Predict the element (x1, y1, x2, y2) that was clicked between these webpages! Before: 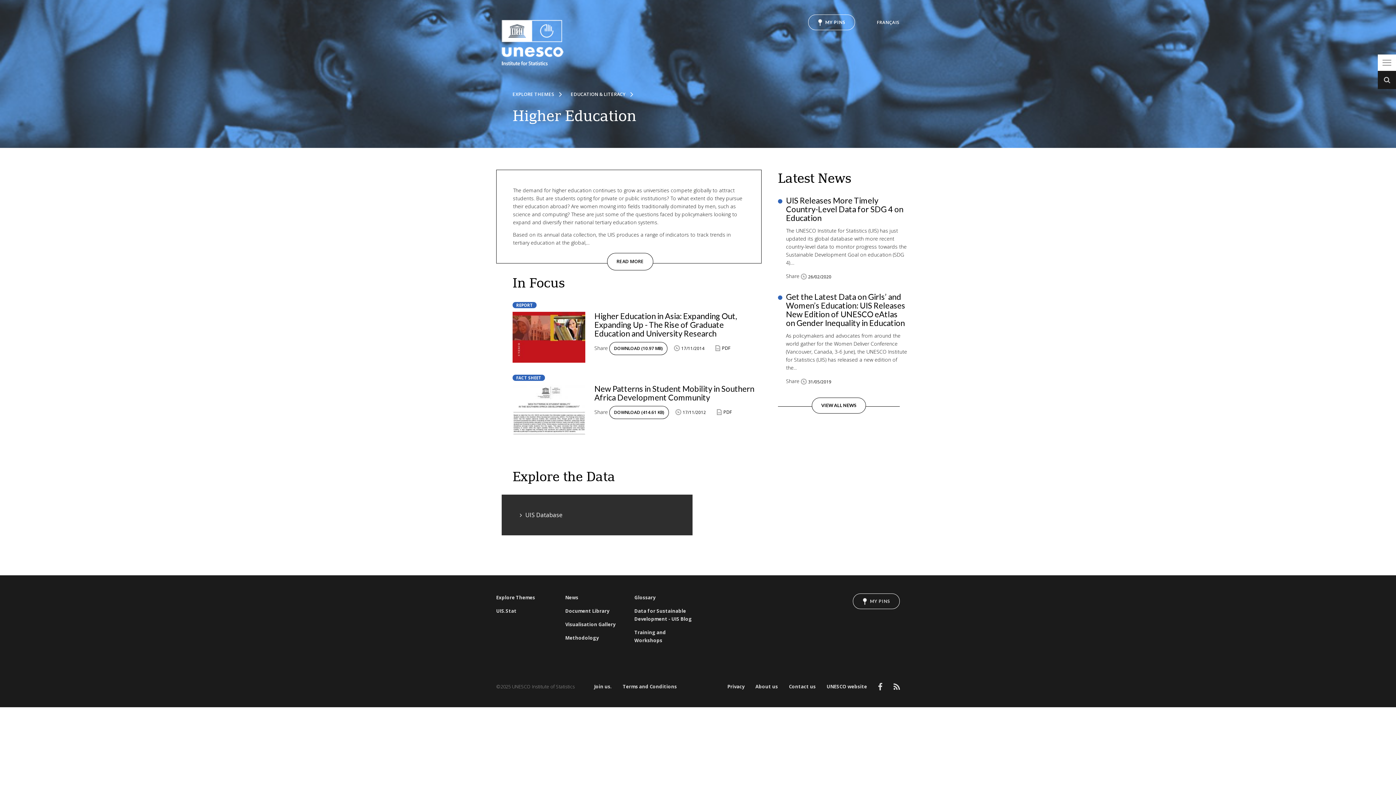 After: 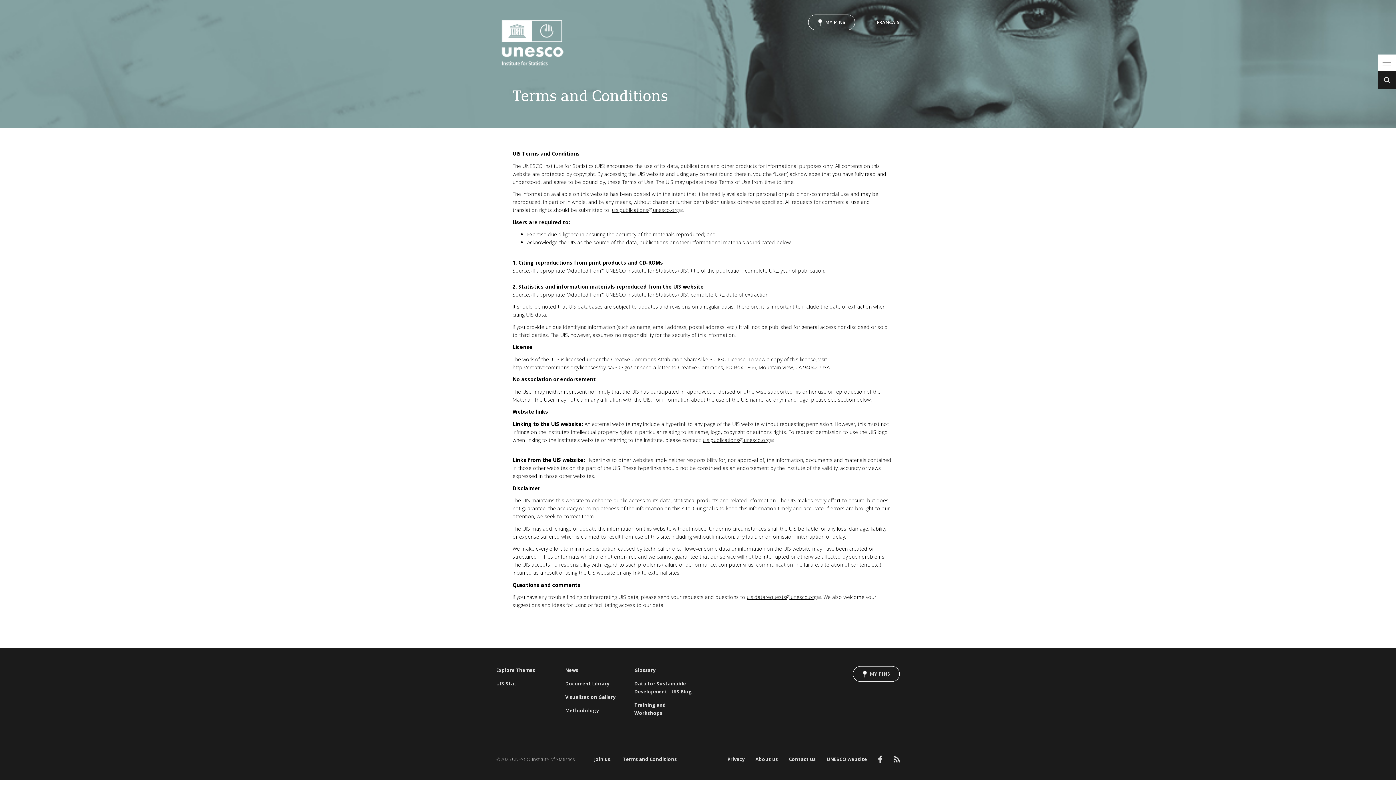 Action: bbox: (622, 682, 677, 690) label: Terms and Conditions